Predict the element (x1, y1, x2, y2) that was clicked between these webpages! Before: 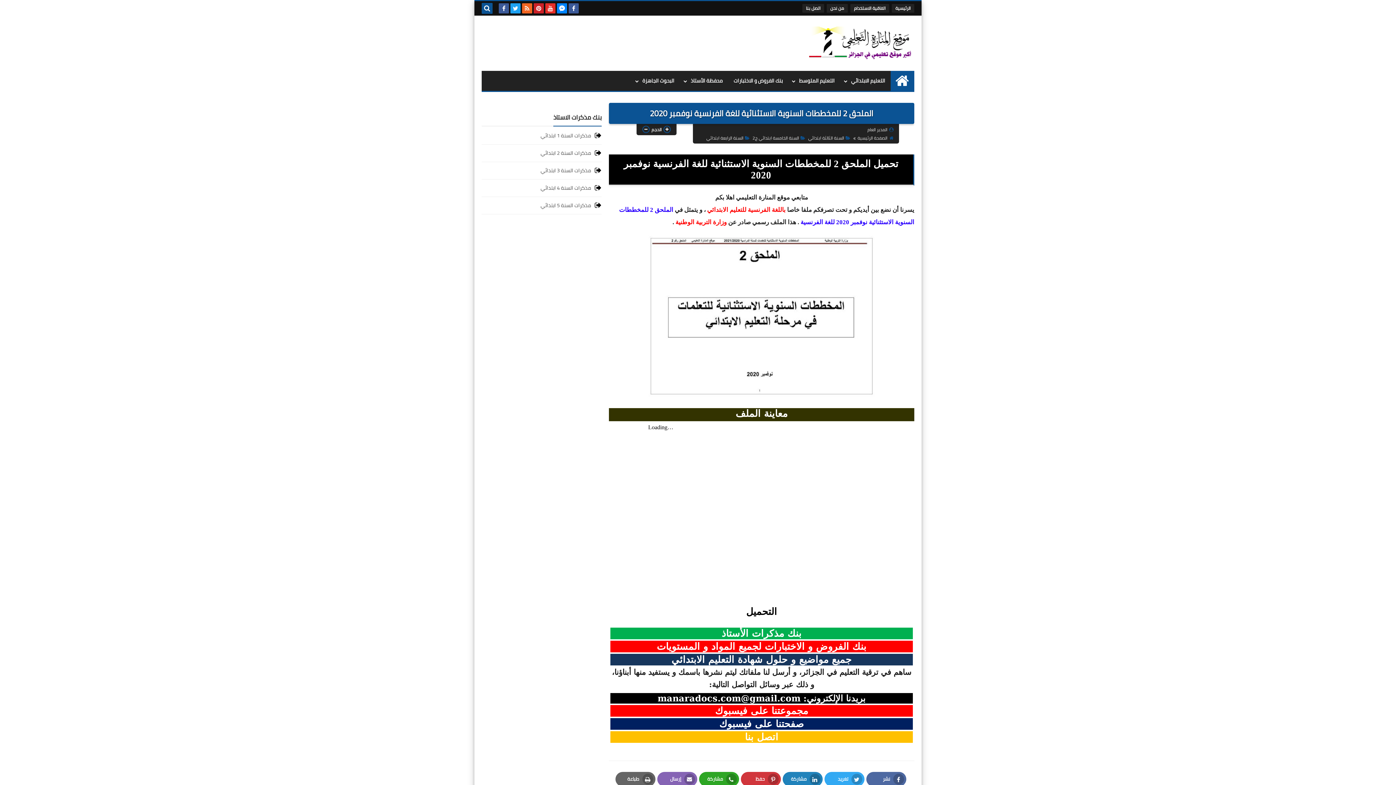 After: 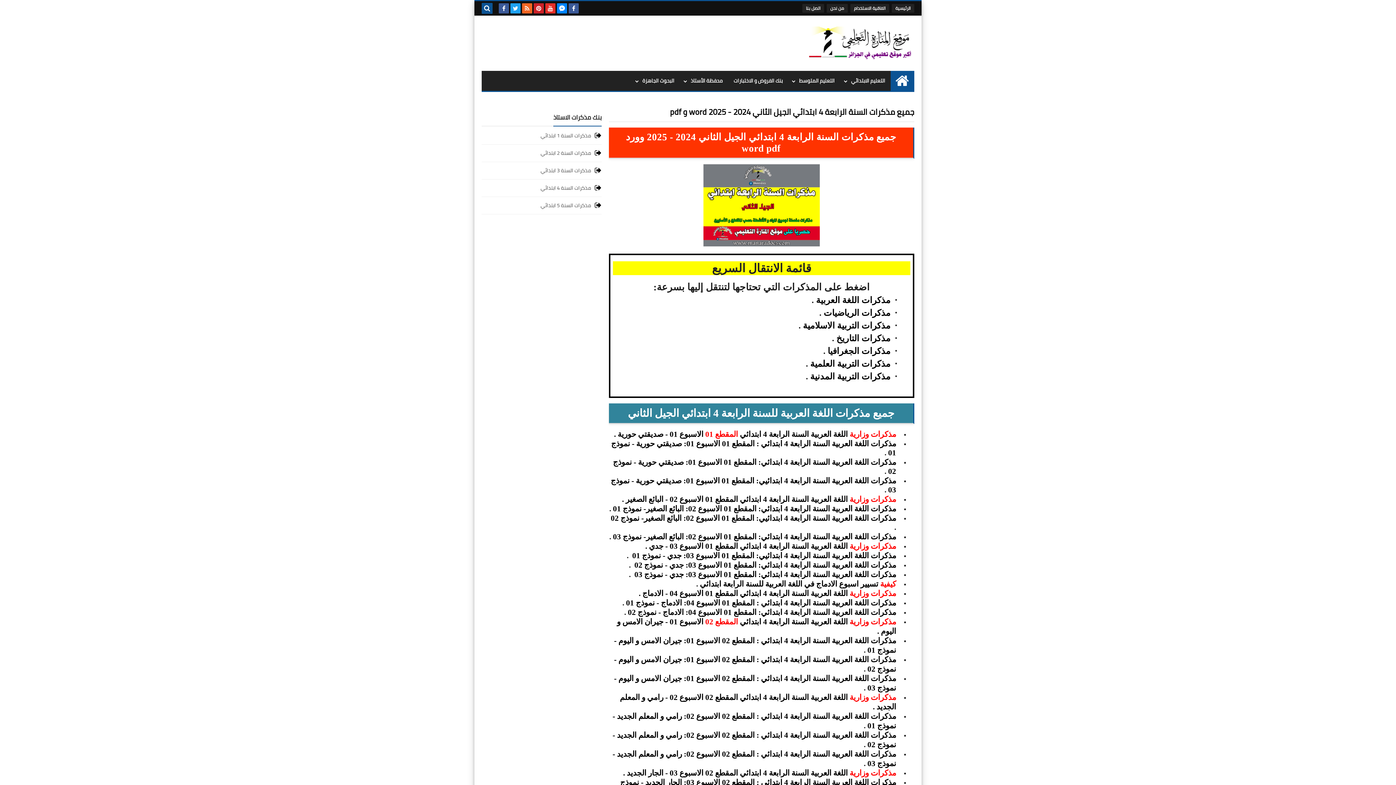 Action: bbox: (481, 179, 601, 197) label: مذكرات السنة 4 ابتدائي